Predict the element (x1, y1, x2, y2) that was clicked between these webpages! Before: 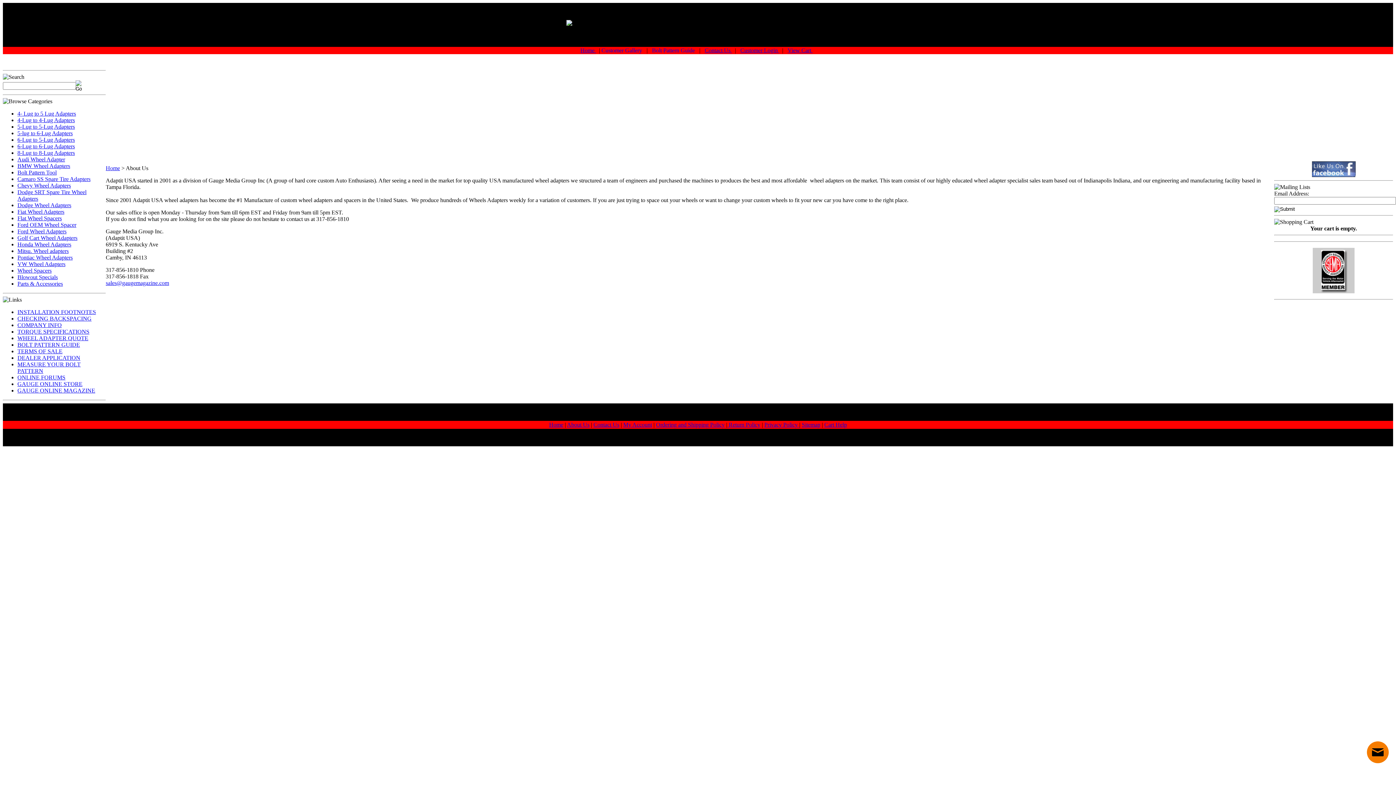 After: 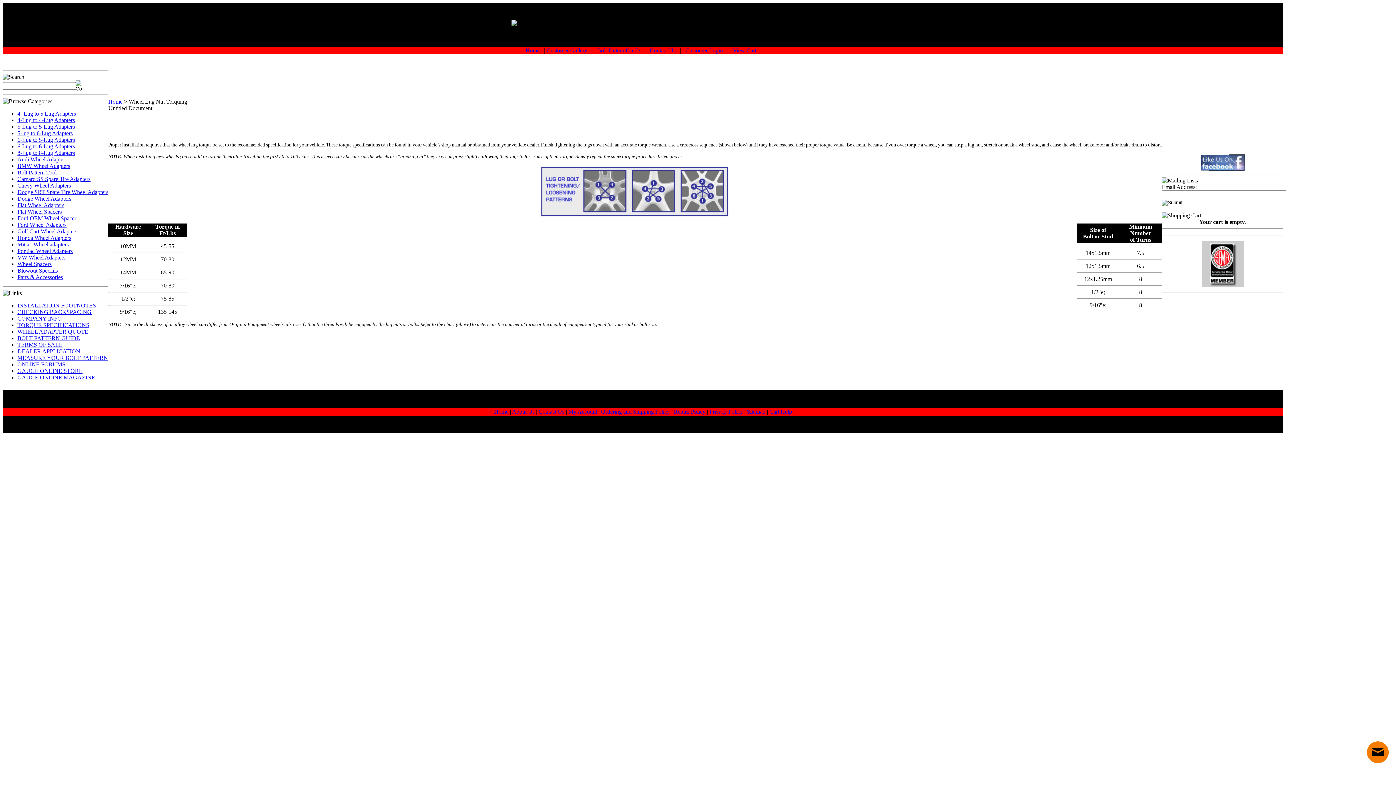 Action: bbox: (17, 328, 89, 334) label: TORQUE SPECIFICATIONS